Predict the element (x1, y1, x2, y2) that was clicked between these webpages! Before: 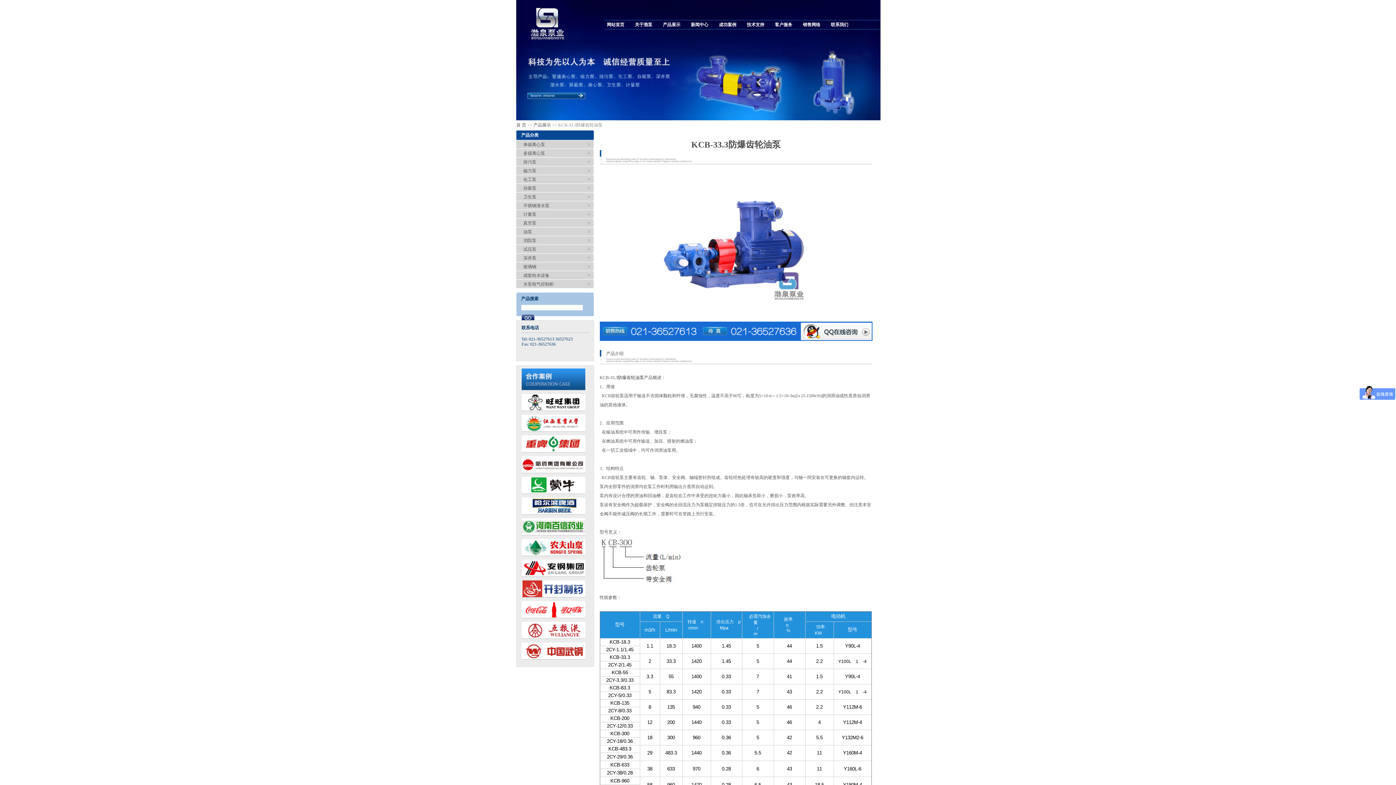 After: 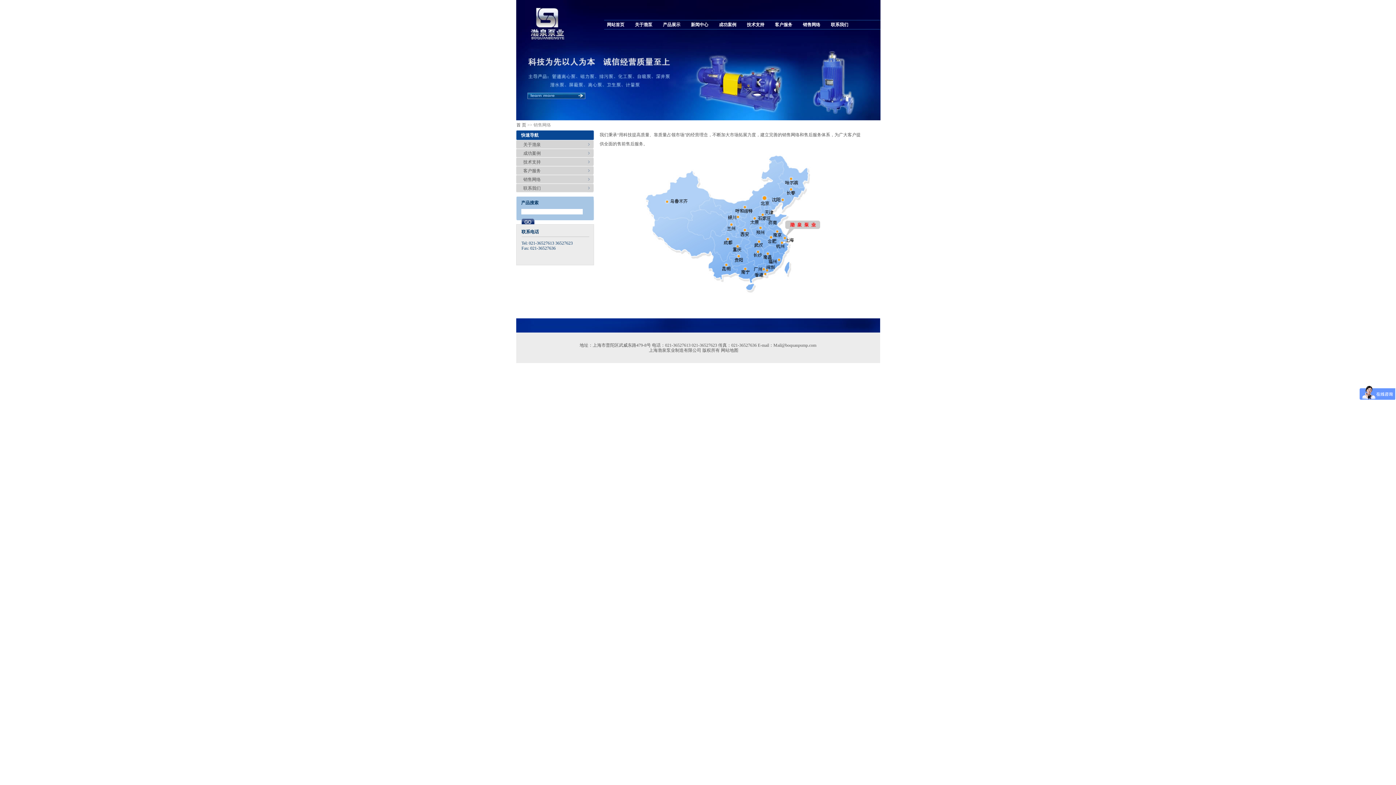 Action: bbox: (800, 20, 823, 29) label: 销售网络